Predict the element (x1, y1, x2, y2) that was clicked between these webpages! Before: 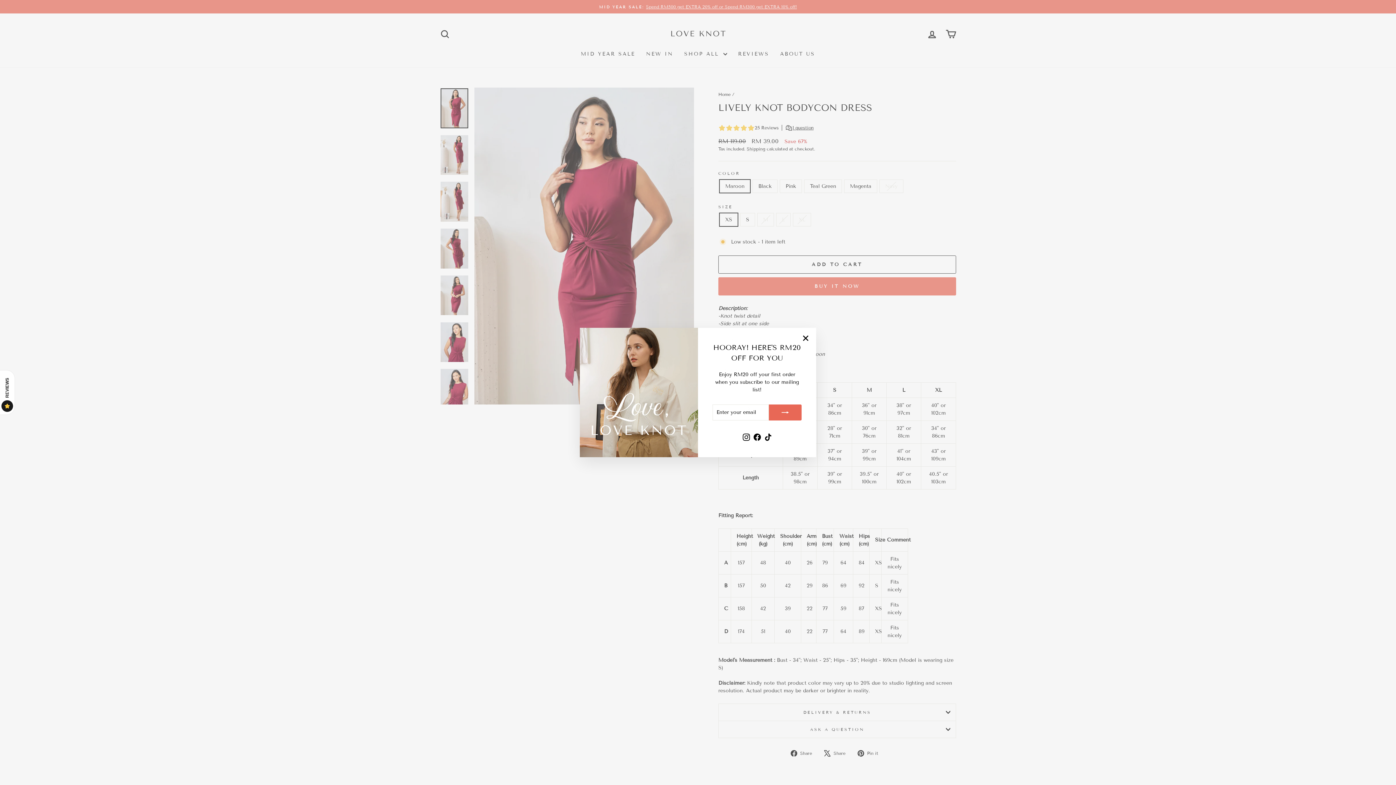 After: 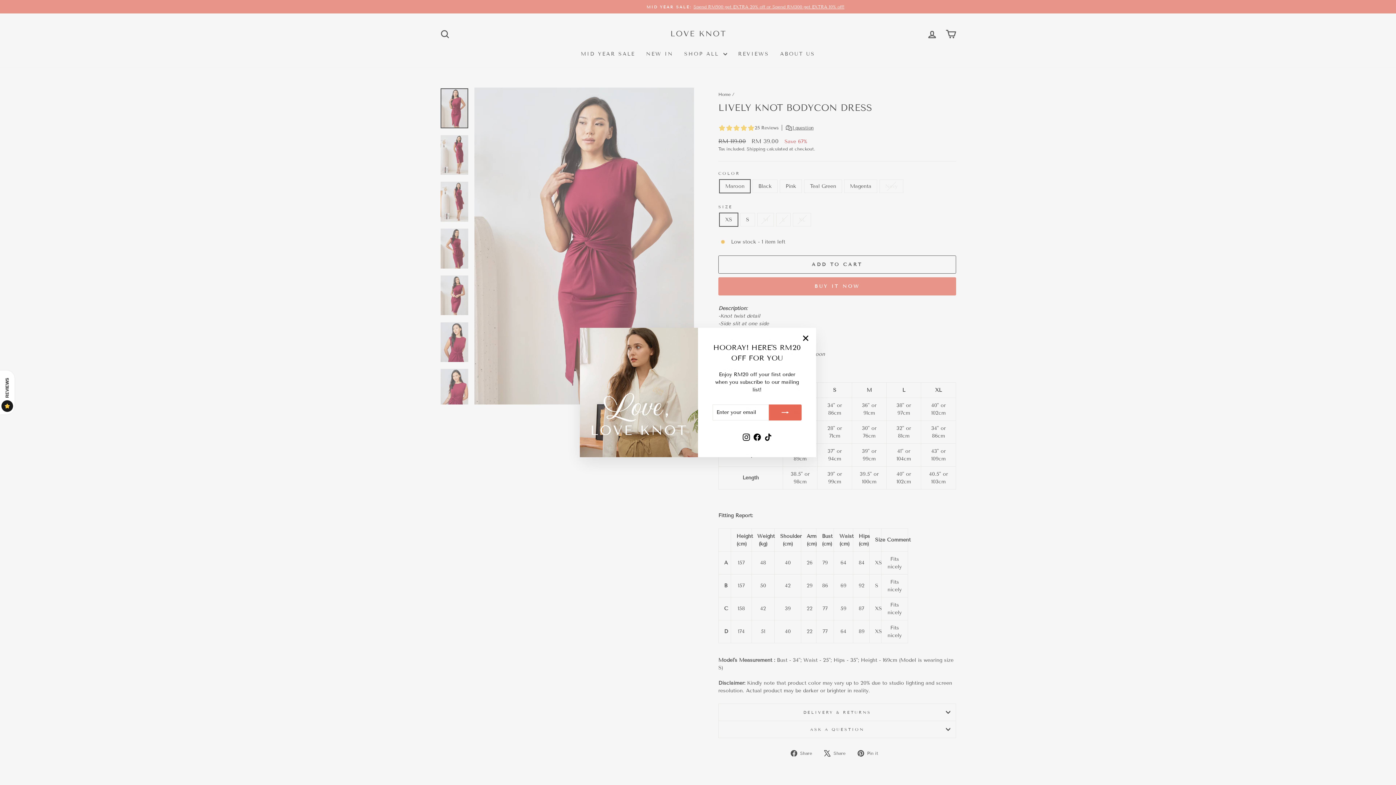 Action: bbox: (740, 431, 751, 443) label: Instagram